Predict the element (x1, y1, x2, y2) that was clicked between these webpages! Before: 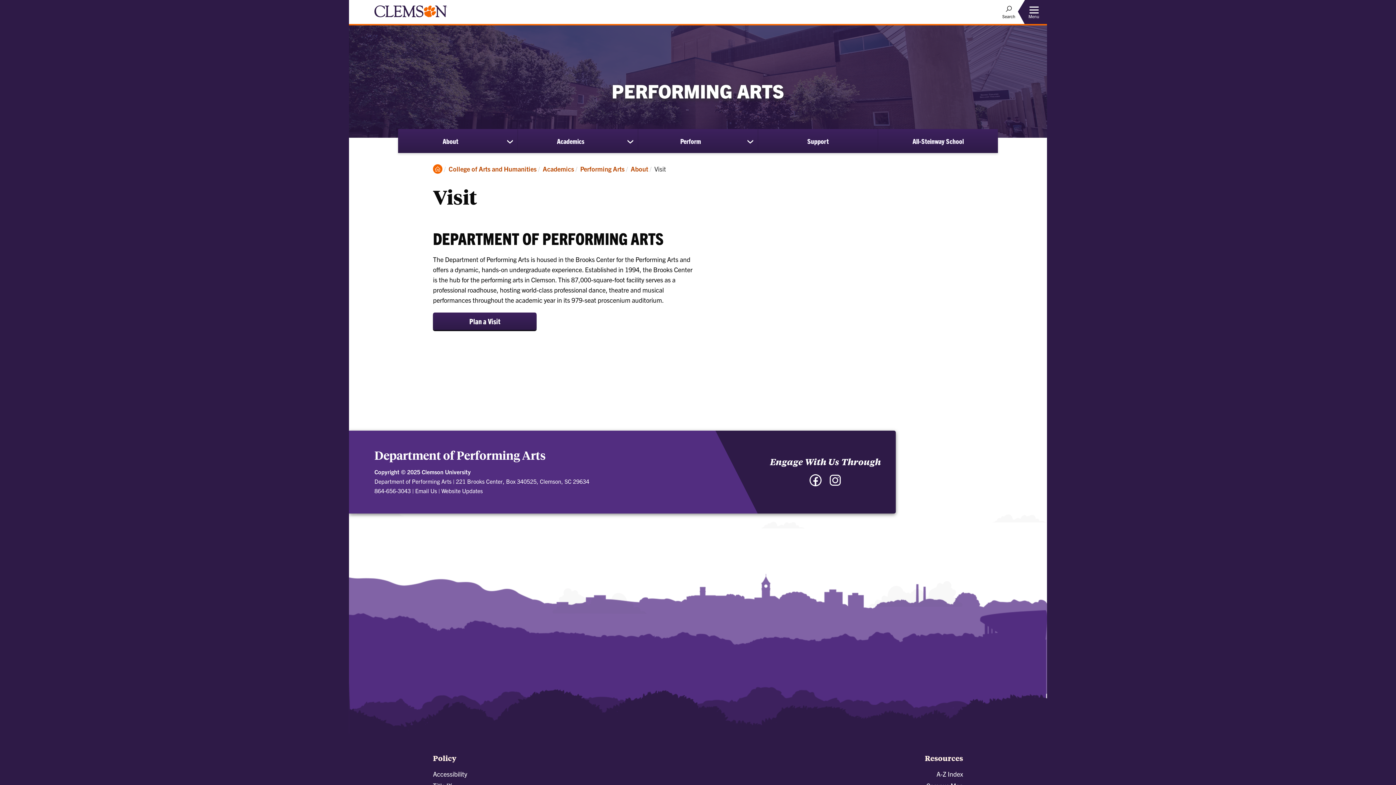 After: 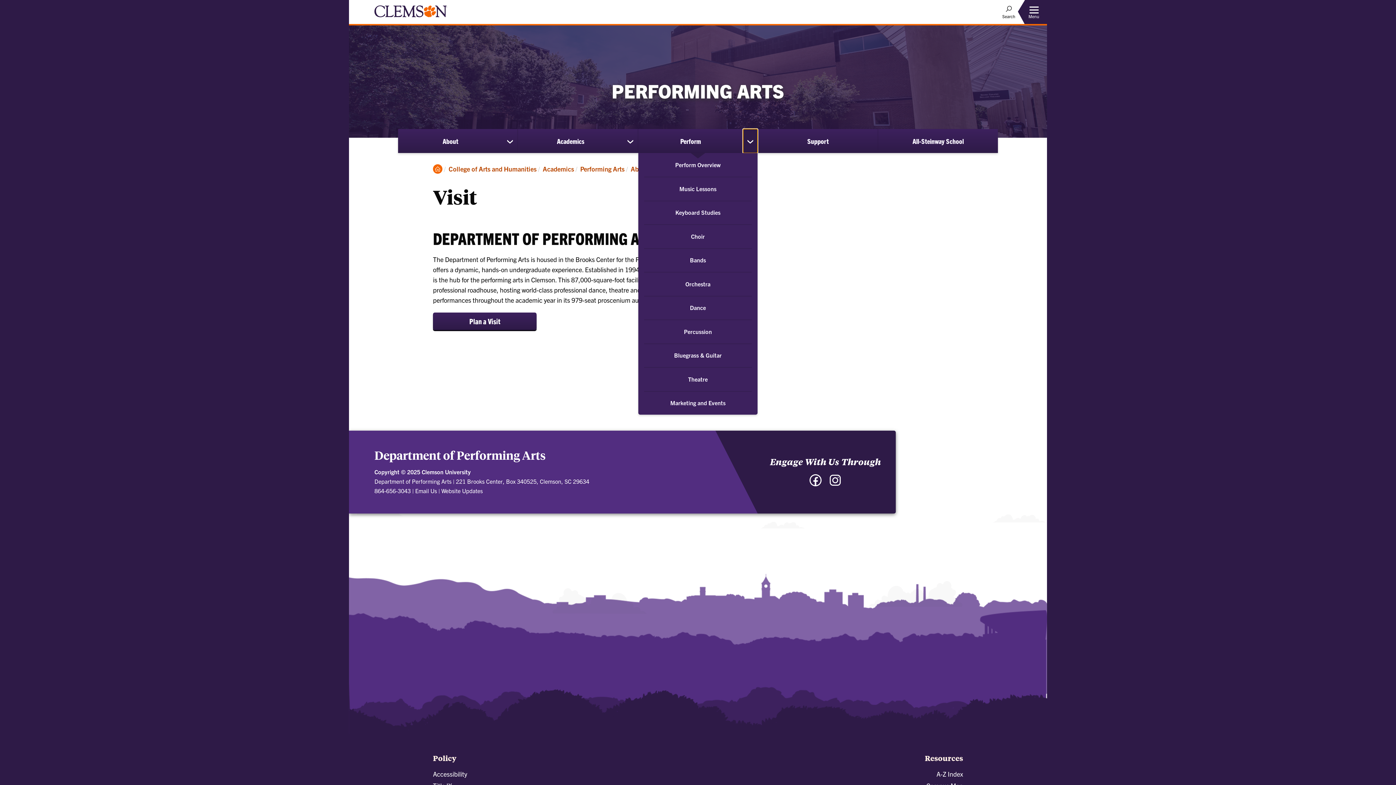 Action: label: show submenu for Perform bbox: (743, 129, 757, 152)